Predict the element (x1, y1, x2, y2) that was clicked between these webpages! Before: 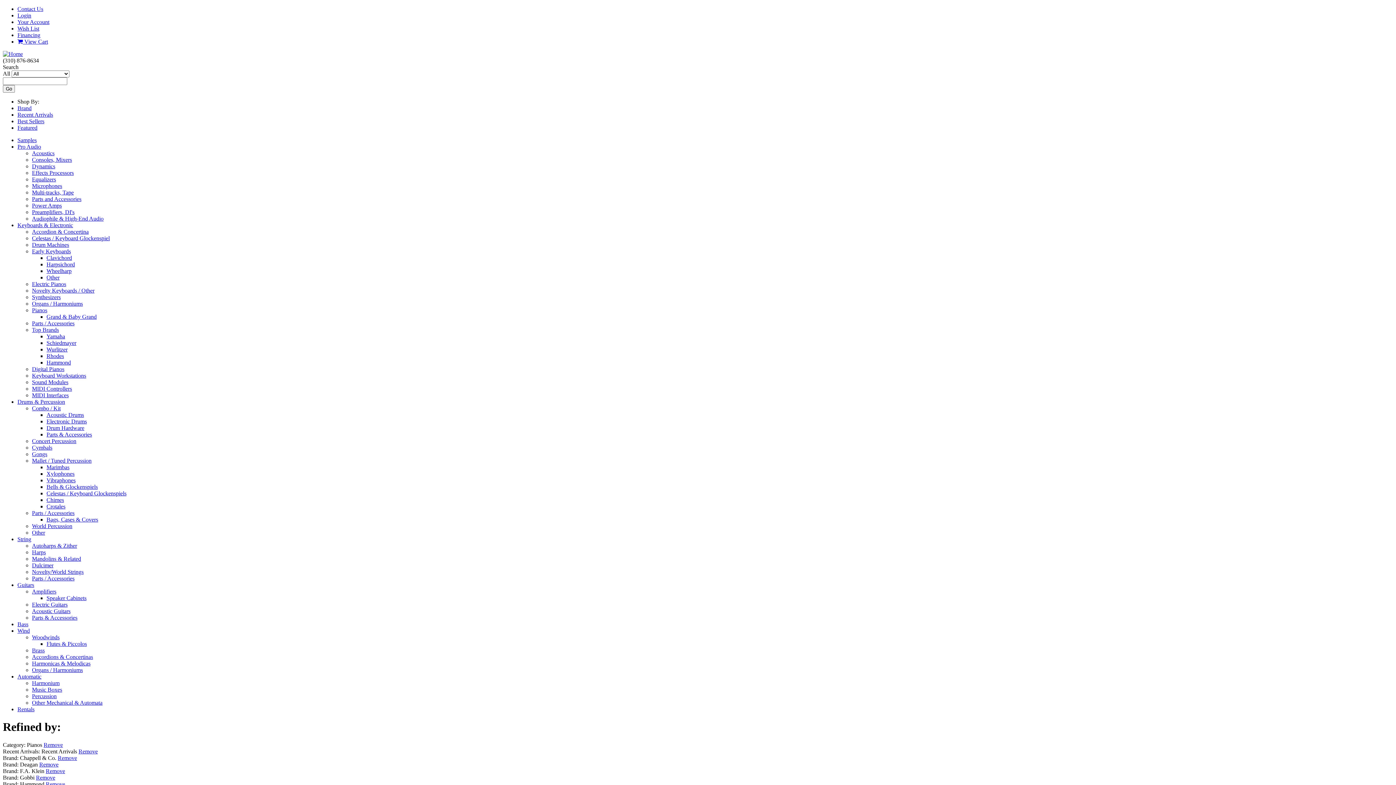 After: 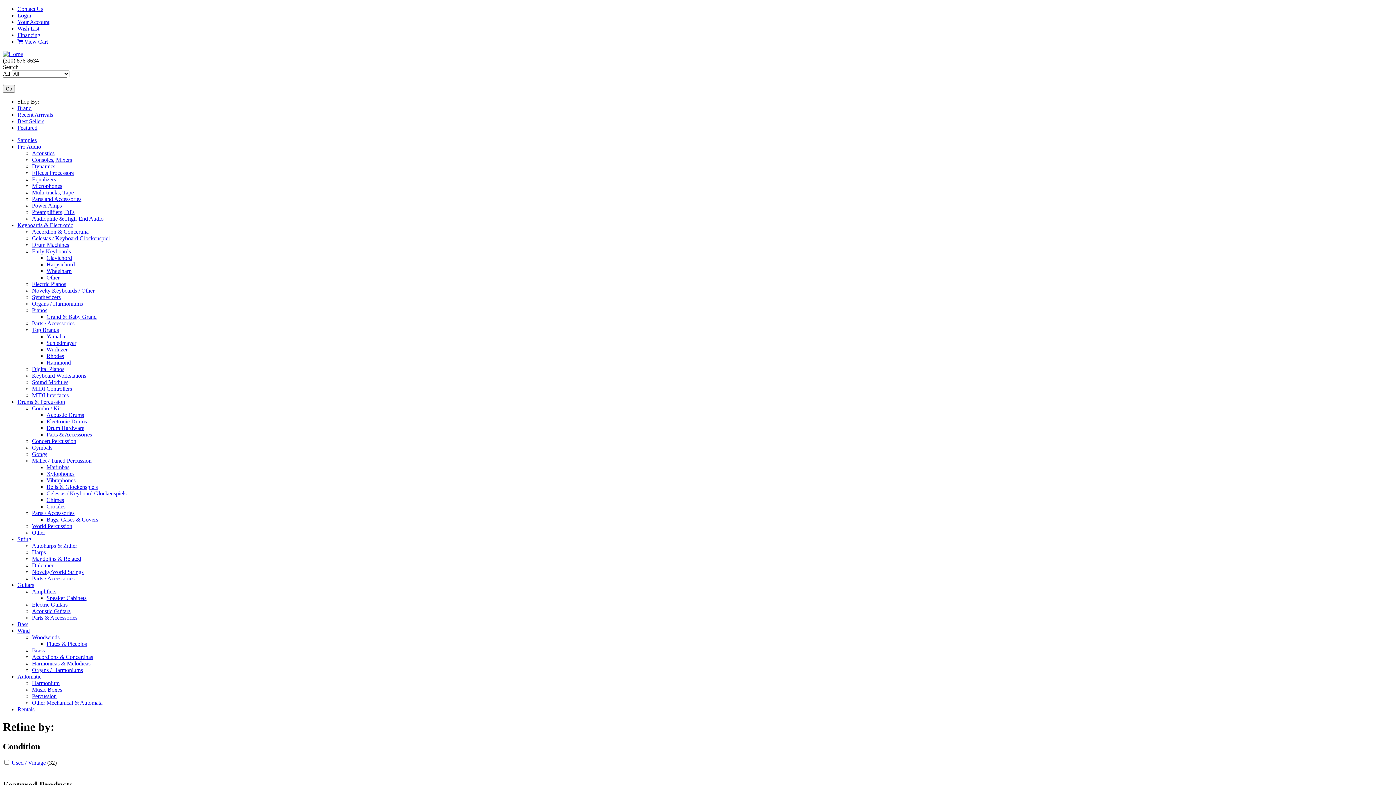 Action: bbox: (32, 235, 109, 241) label: Celestas / Keyboard Glockenspiel